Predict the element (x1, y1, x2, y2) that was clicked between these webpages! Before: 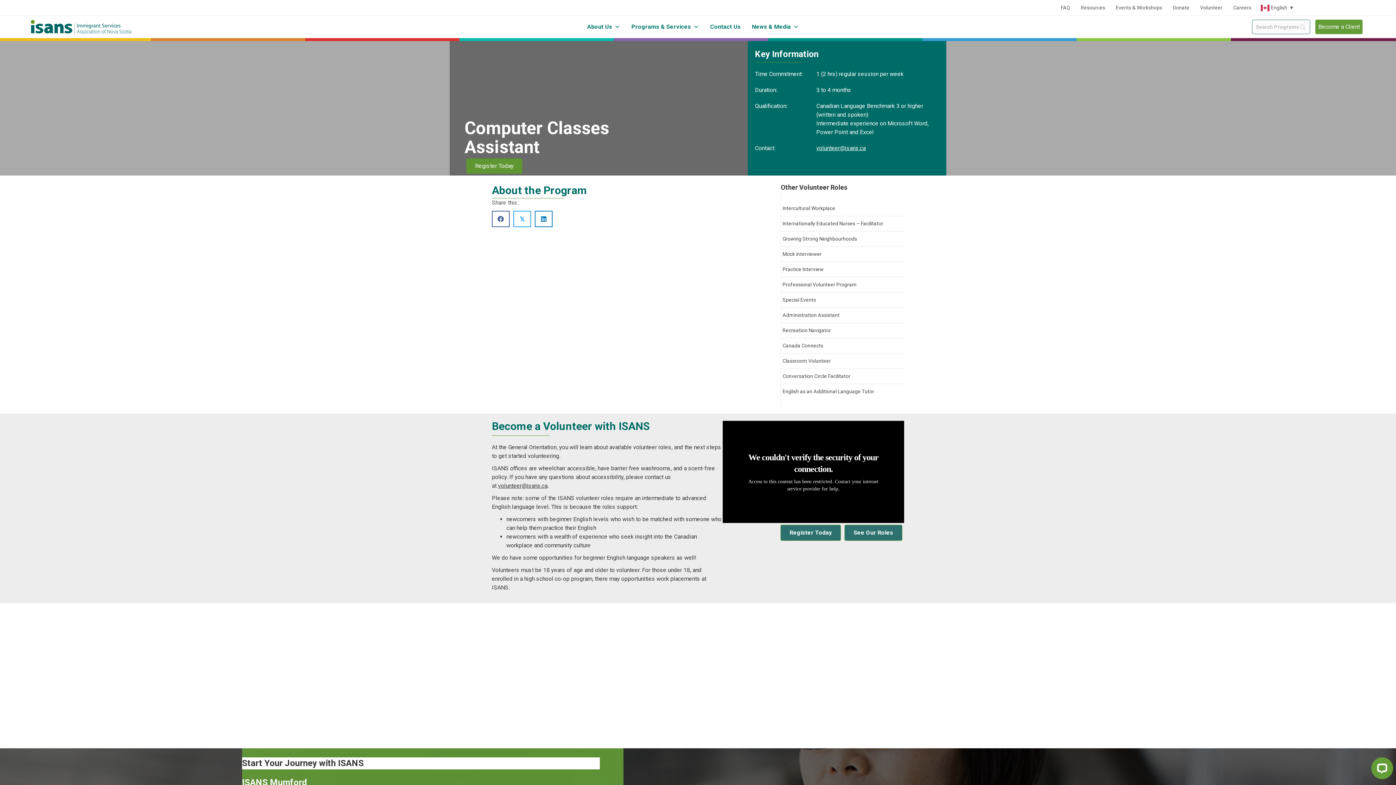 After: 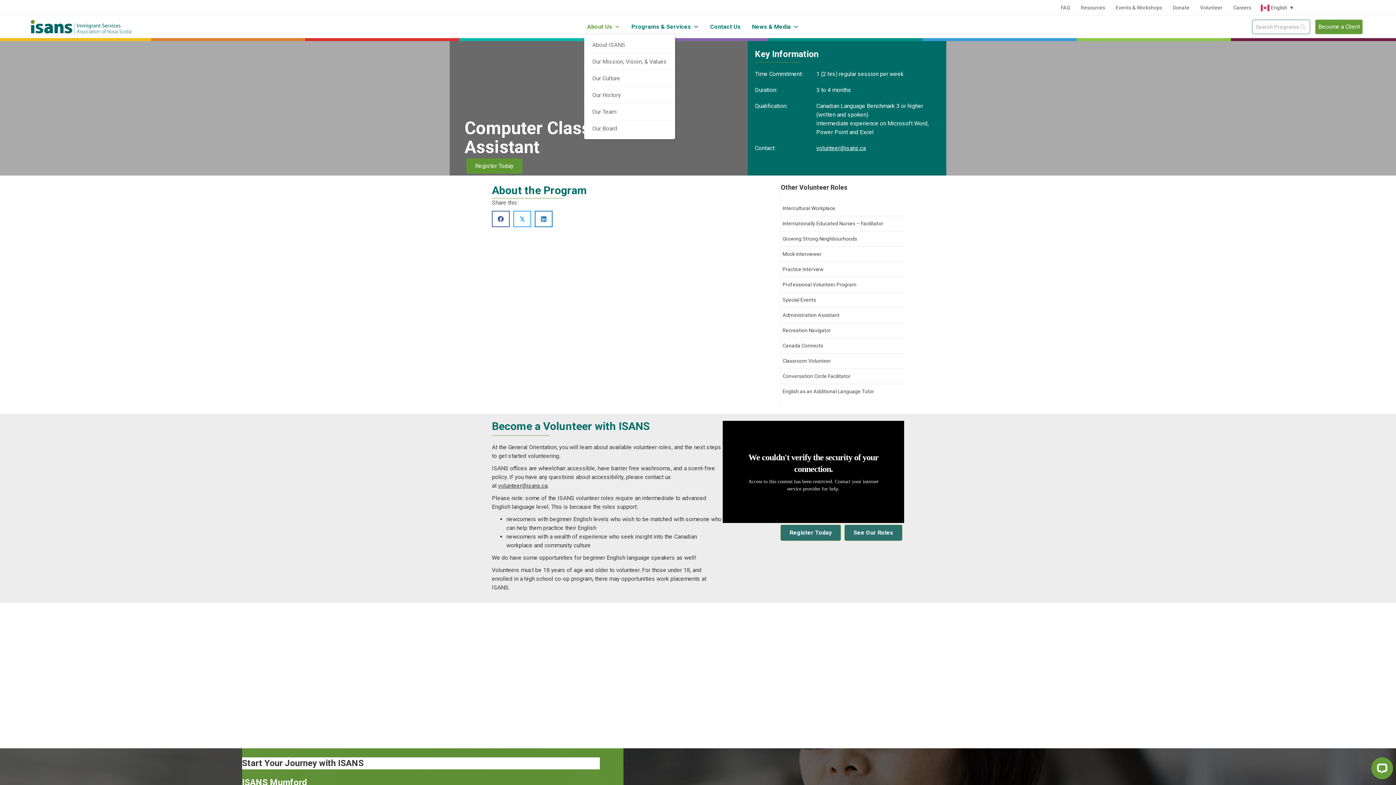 Action: label: About Us bbox: (584, 19, 623, 34)